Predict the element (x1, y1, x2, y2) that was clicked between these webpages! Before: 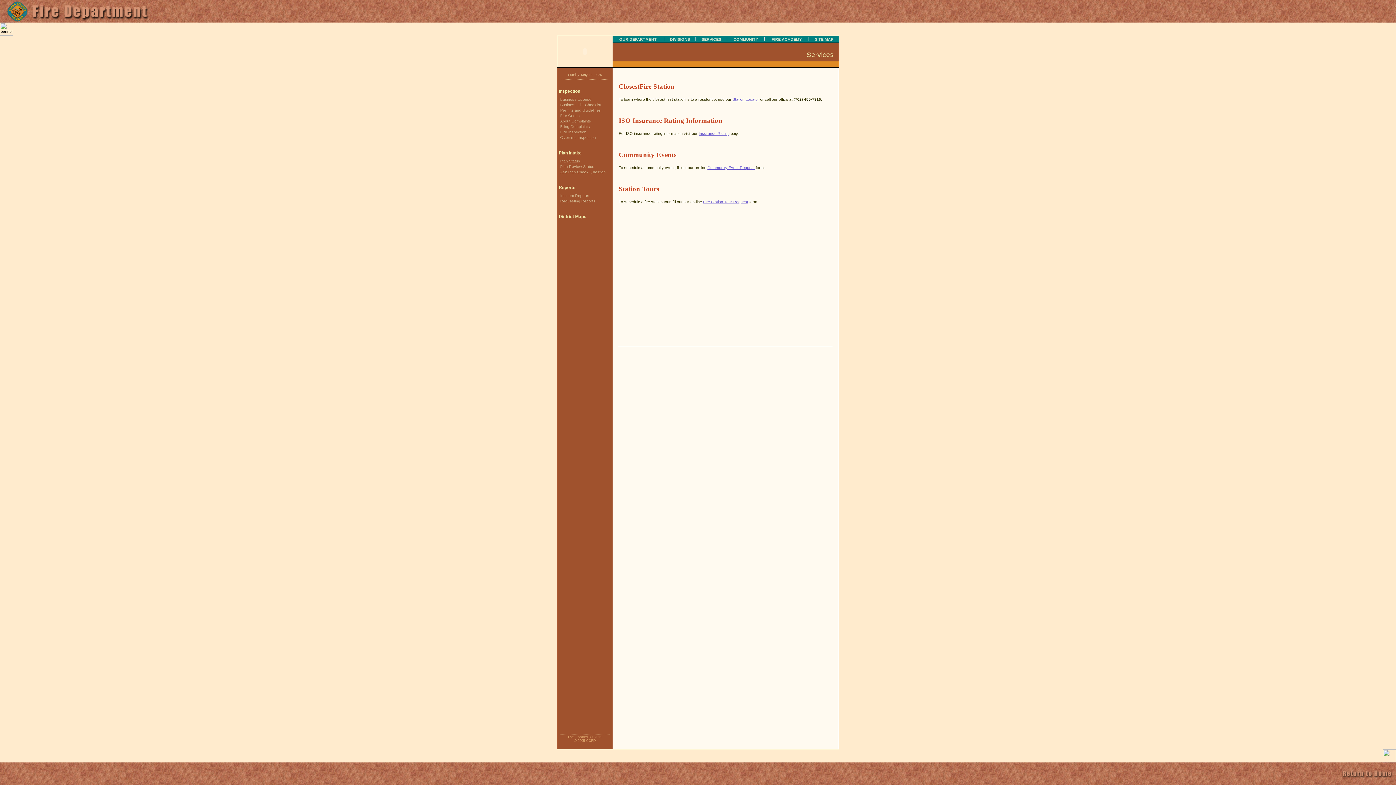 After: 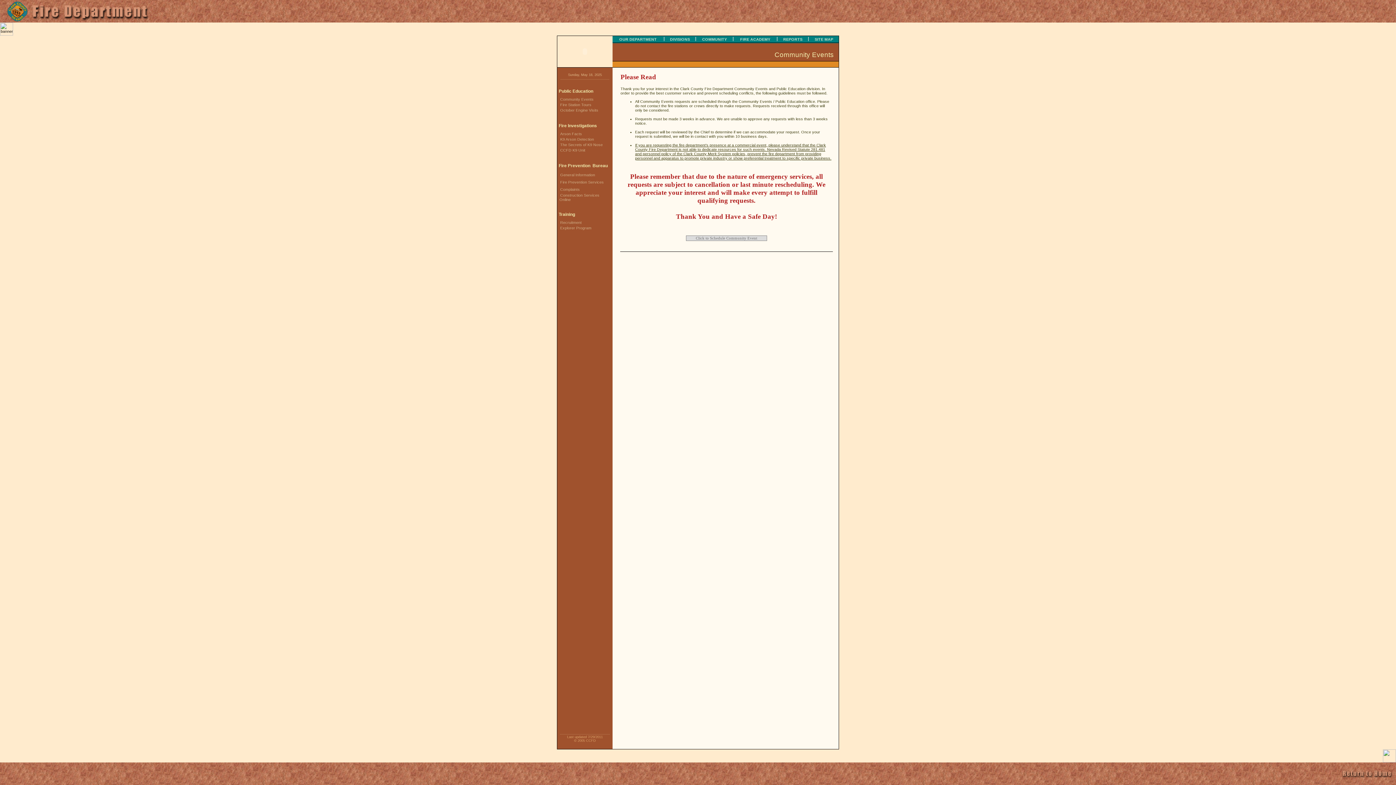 Action: label: Community Event Request bbox: (707, 165, 754, 169)